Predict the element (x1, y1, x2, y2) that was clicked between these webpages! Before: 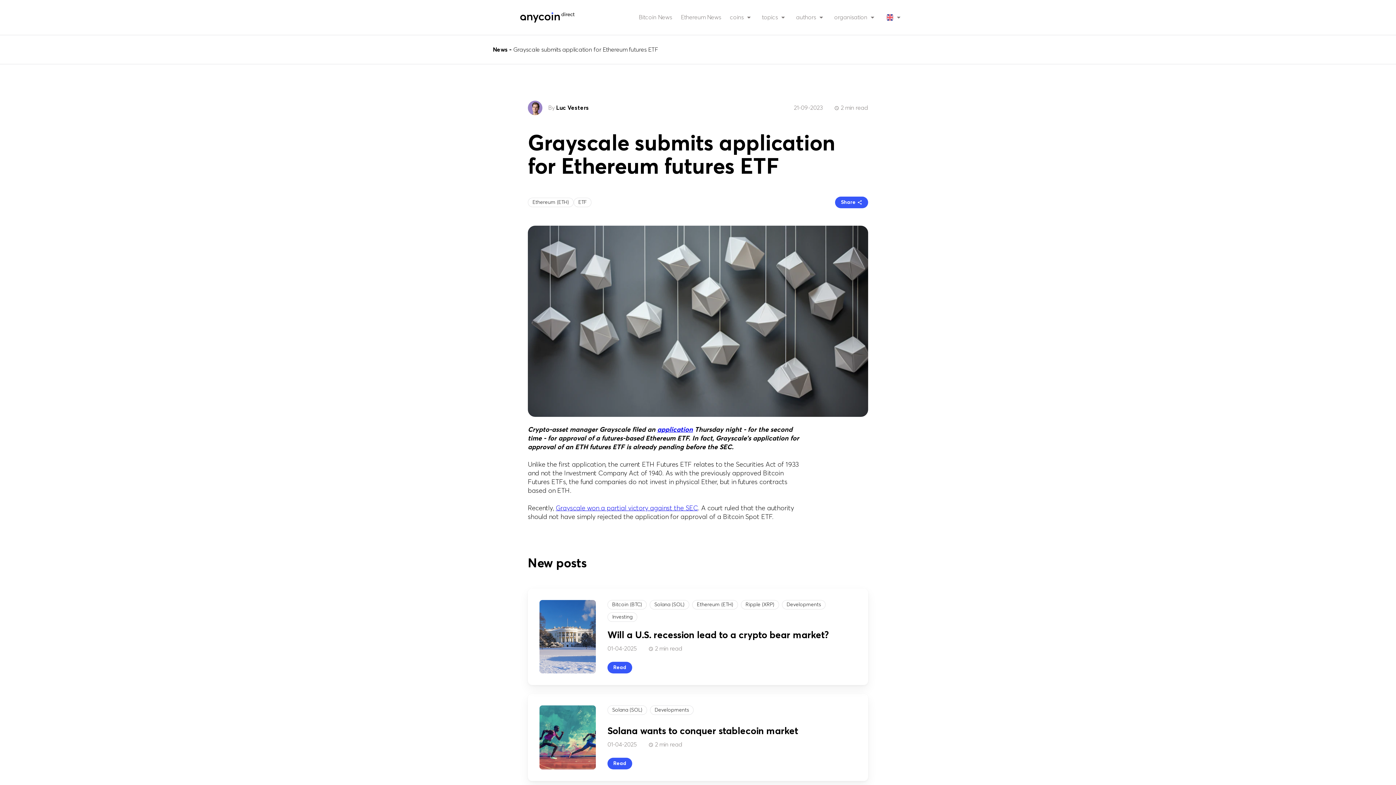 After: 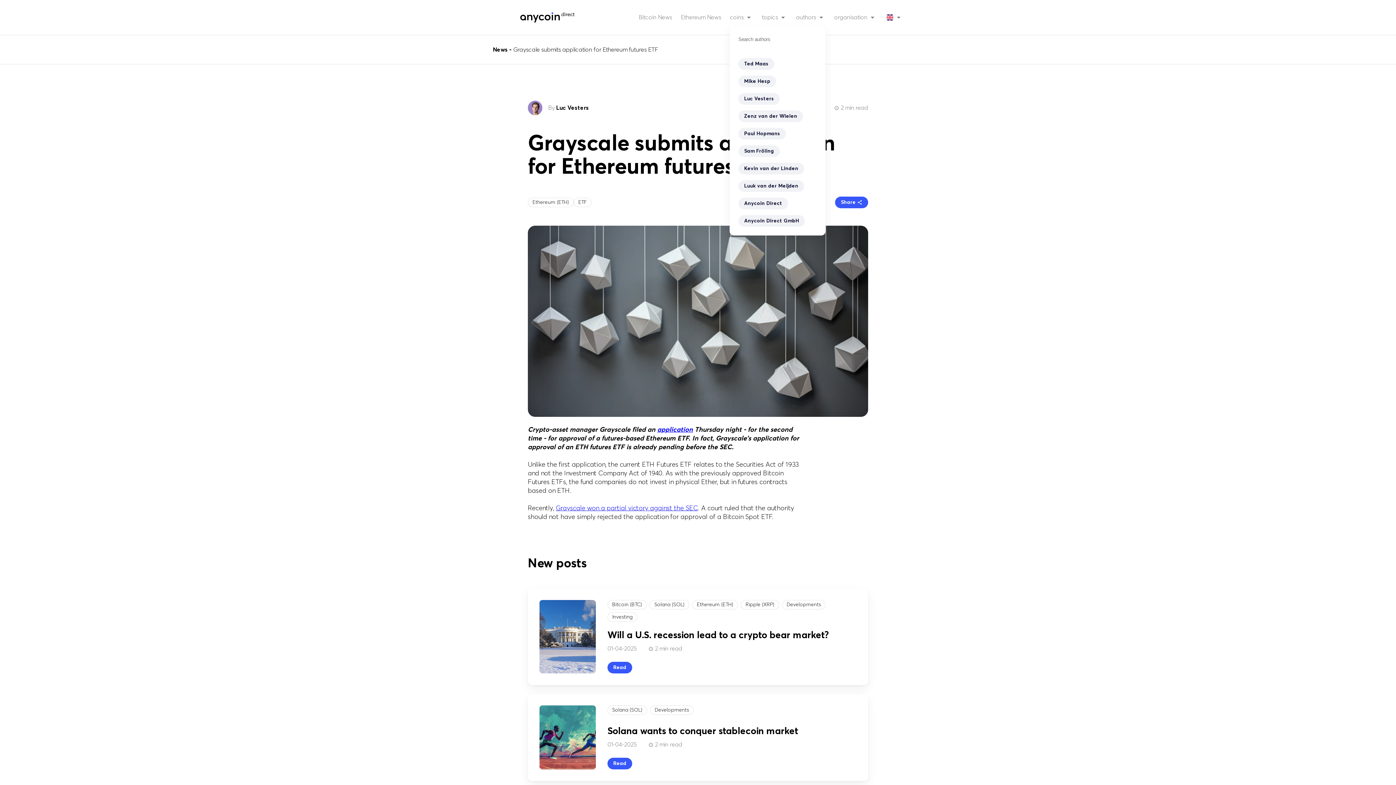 Action: bbox: (796, 13, 825, 21) label: authors